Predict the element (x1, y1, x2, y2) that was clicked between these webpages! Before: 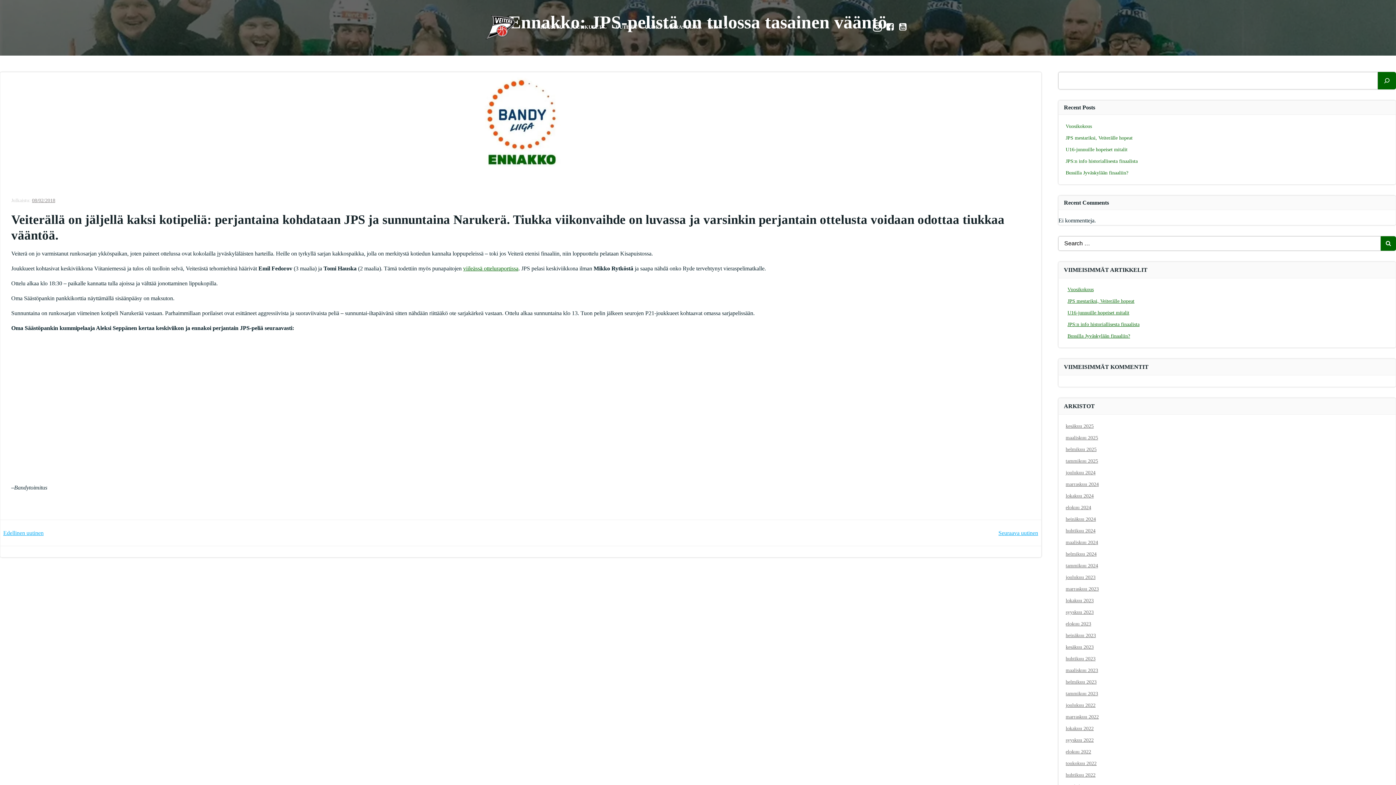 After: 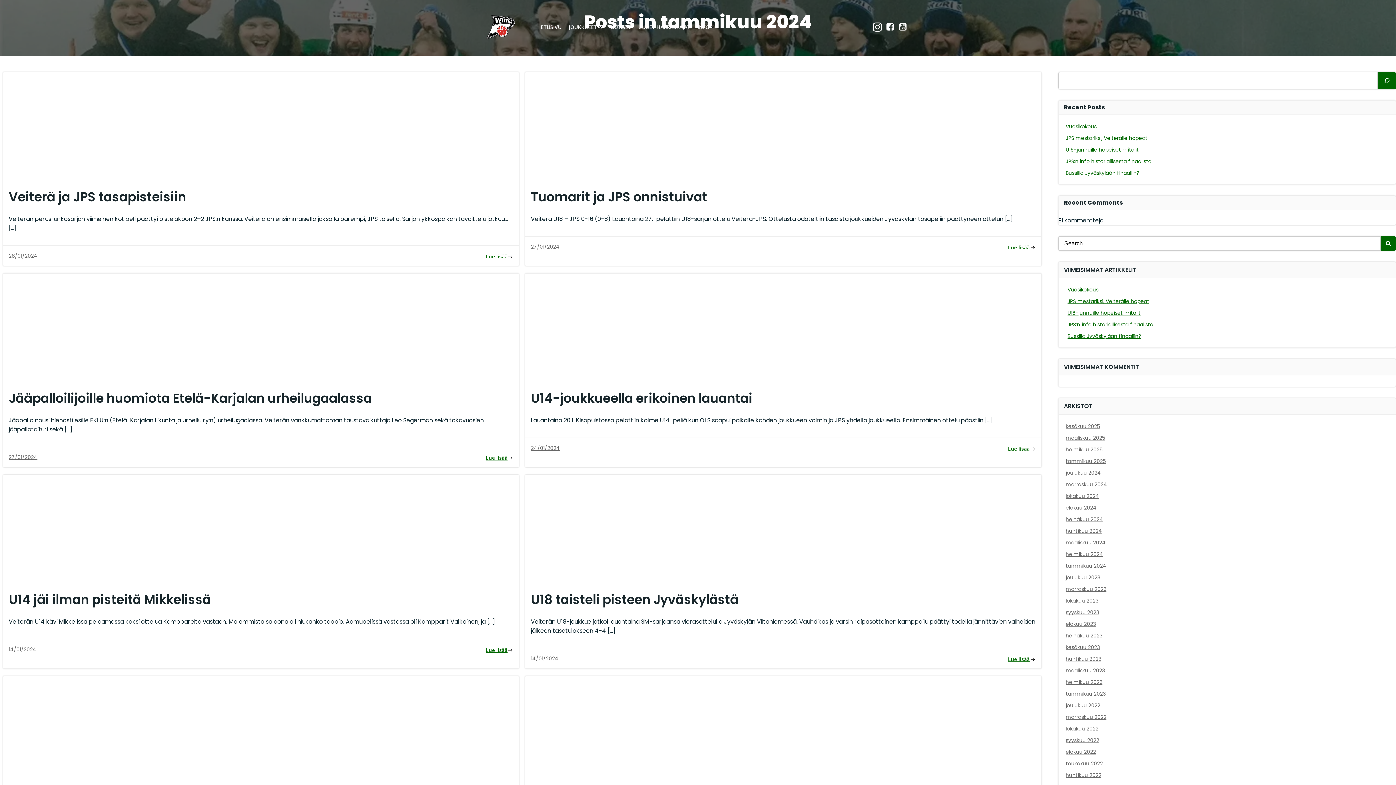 Action: bbox: (1066, 563, 1098, 568) label: tammikuu 2024